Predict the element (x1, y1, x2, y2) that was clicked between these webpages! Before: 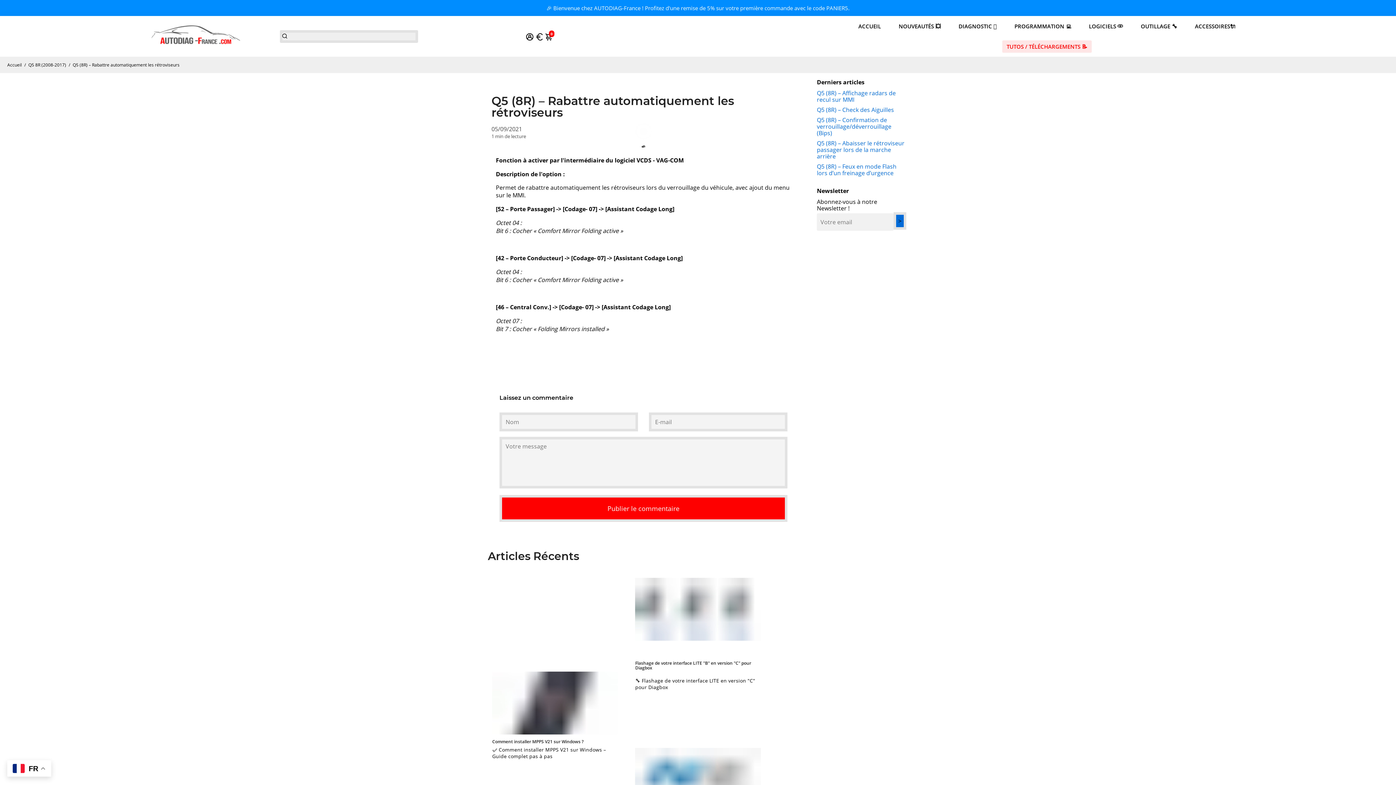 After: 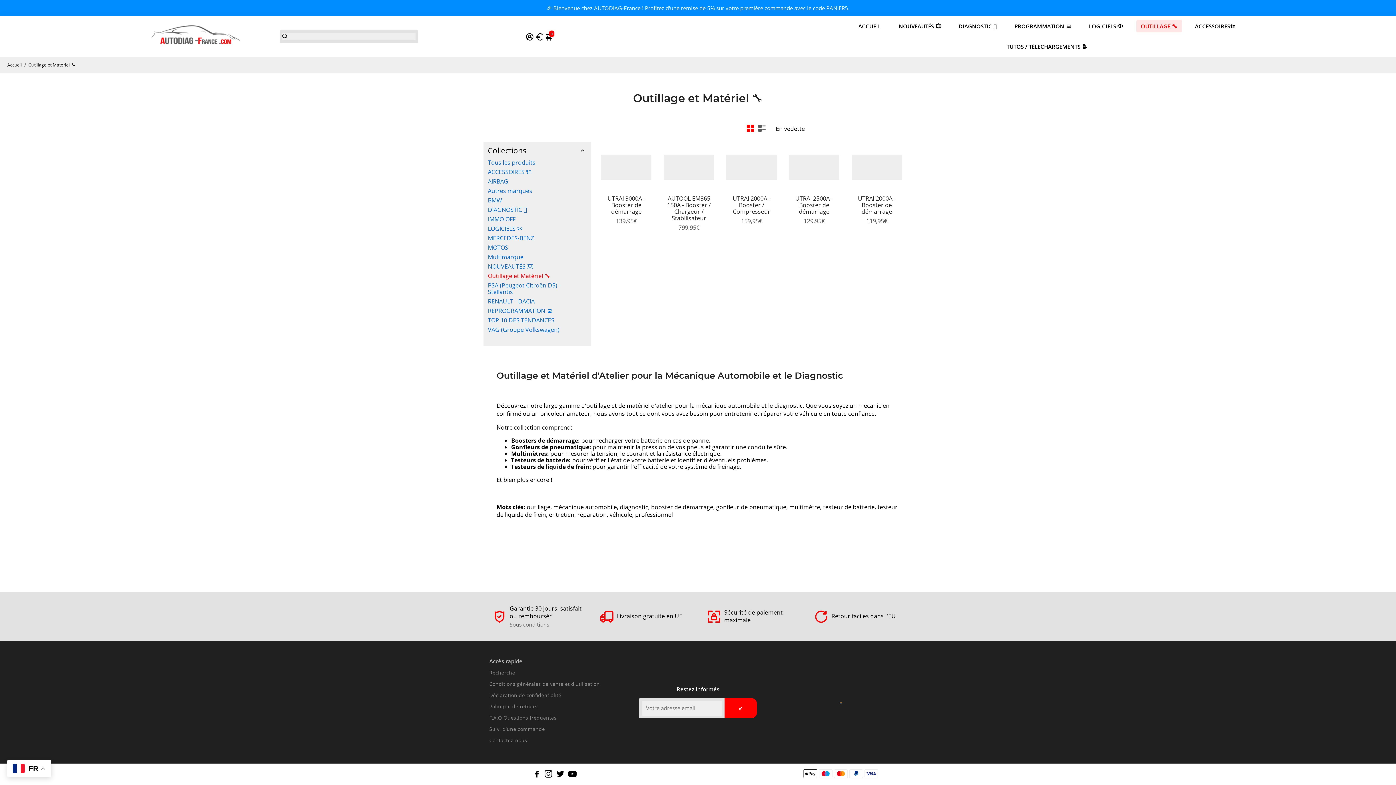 Action: label: OUTILLAGE 🔧 bbox: (1133, 16, 1184, 36)